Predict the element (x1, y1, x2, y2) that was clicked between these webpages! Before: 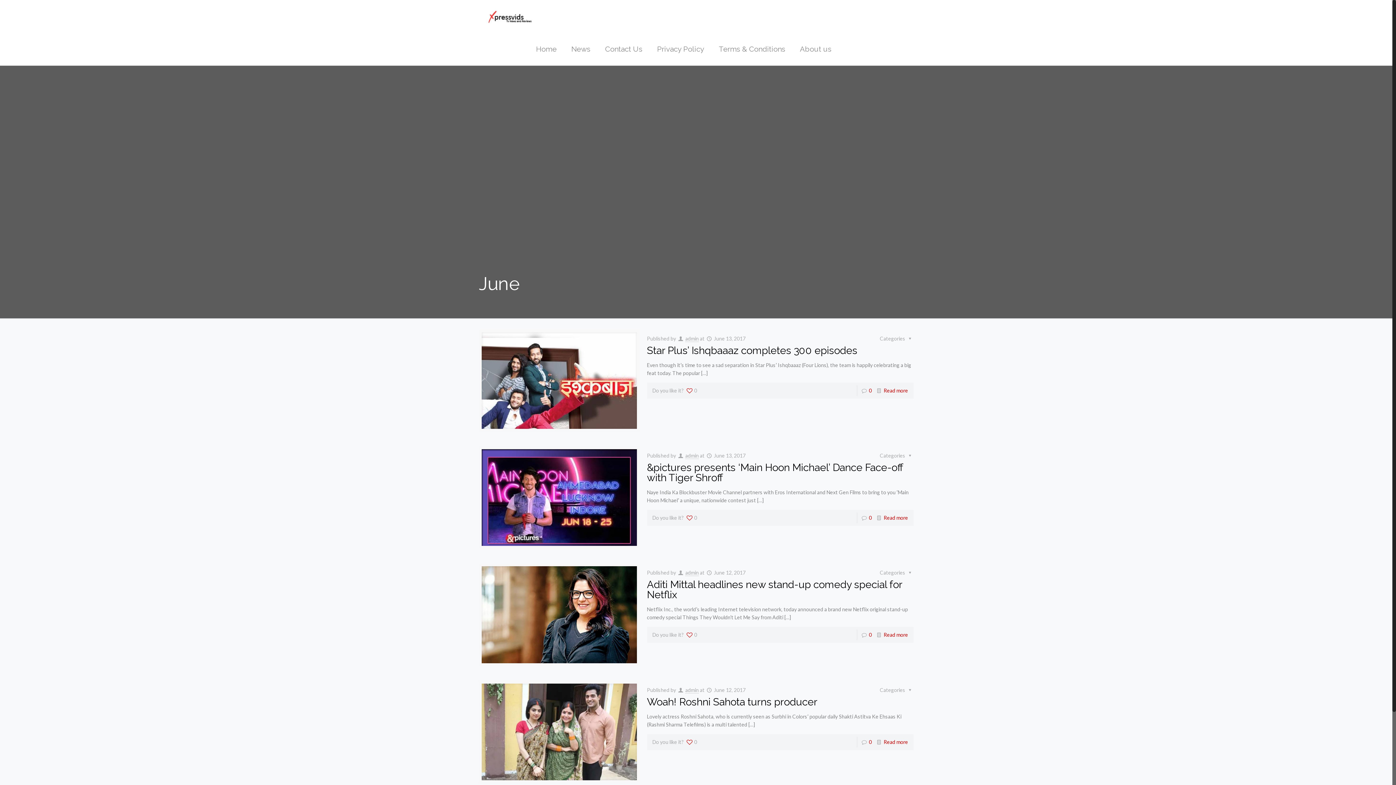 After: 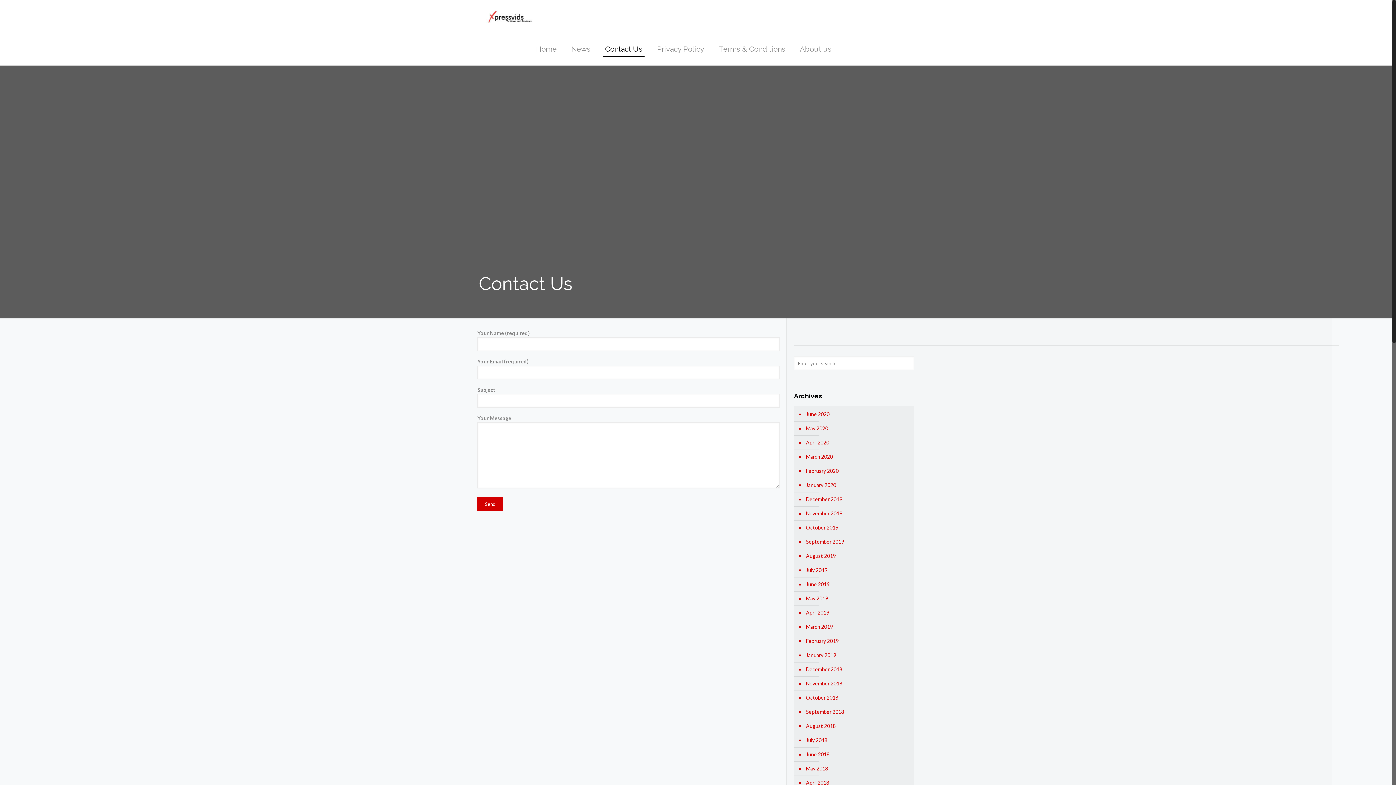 Action: bbox: (597, 32, 649, 65) label: Contact Us